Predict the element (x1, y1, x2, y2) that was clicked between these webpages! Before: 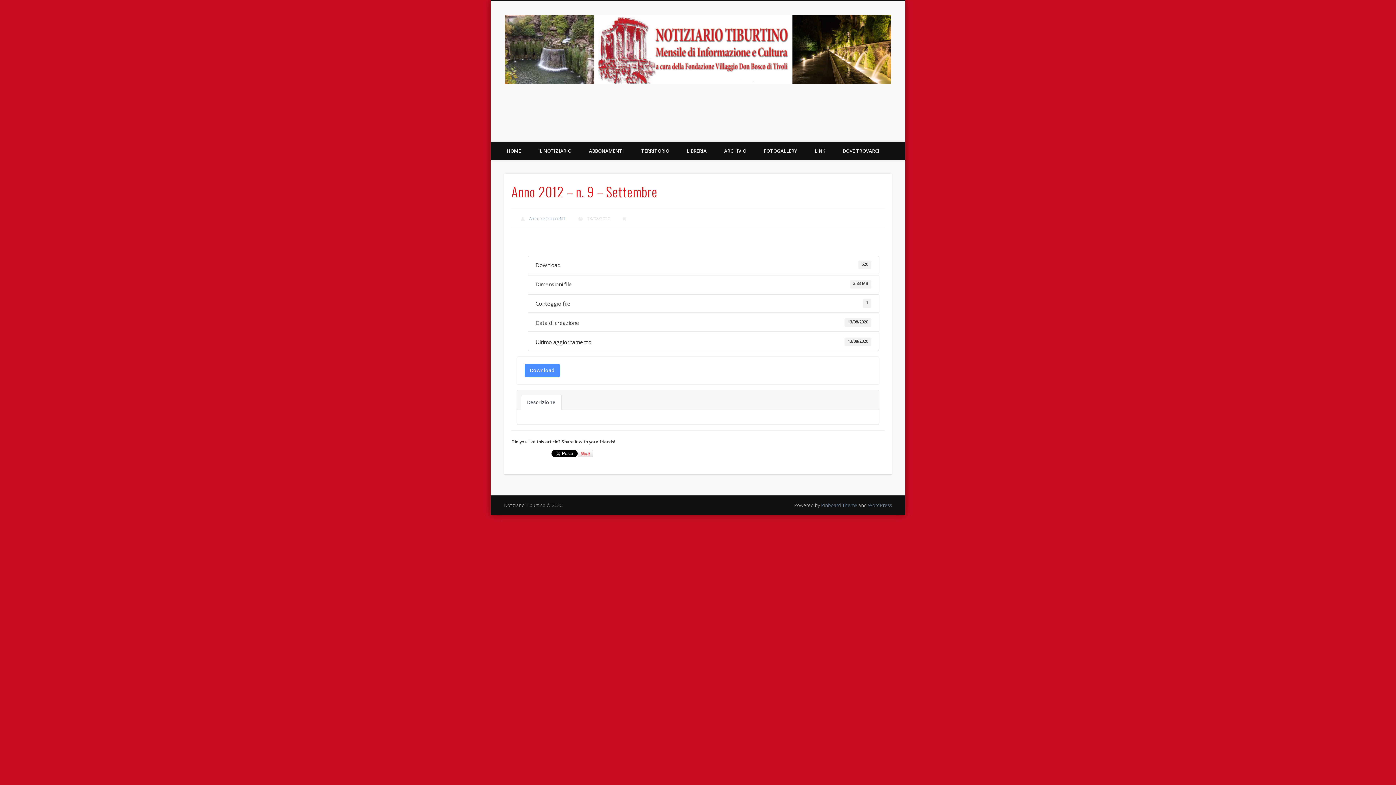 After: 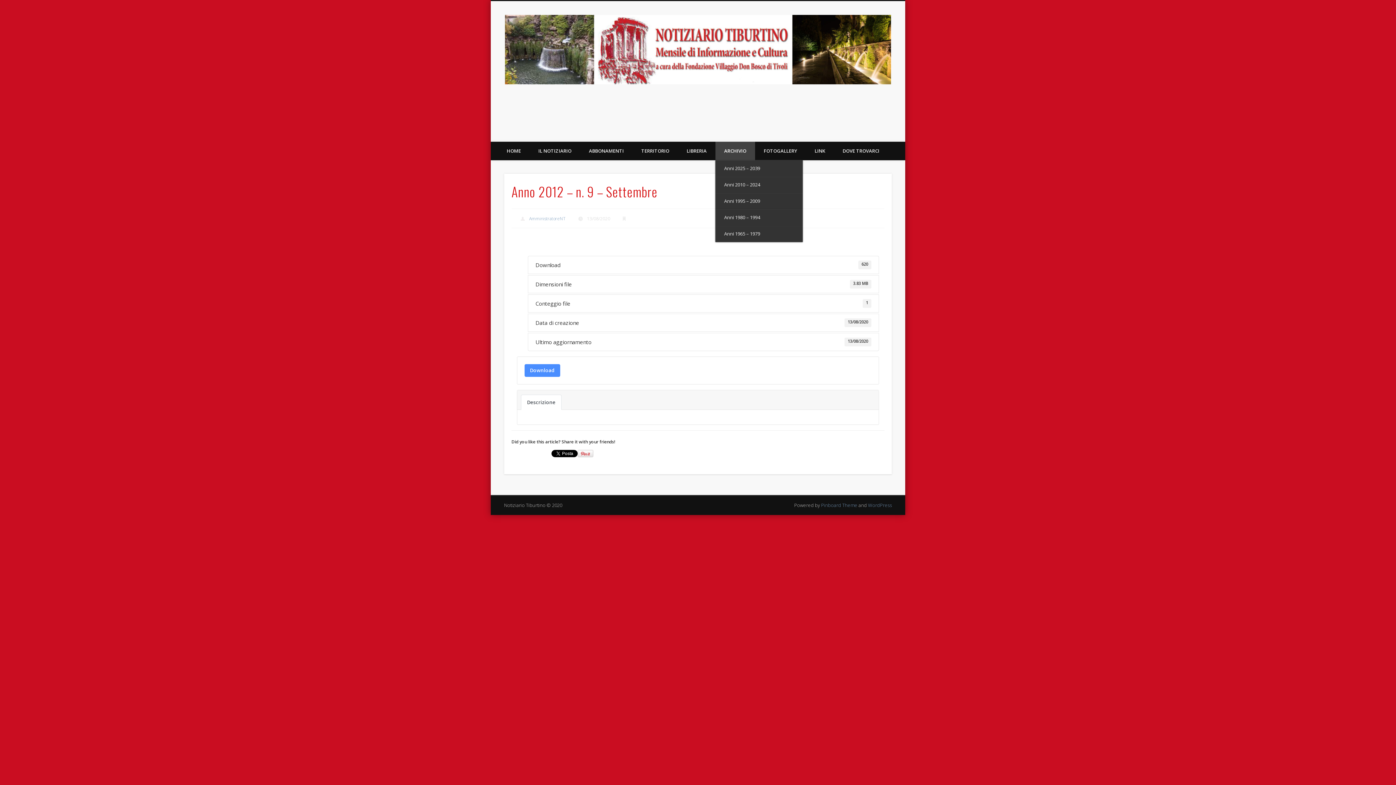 Action: bbox: (715, 141, 755, 160) label: ARCHIVIO